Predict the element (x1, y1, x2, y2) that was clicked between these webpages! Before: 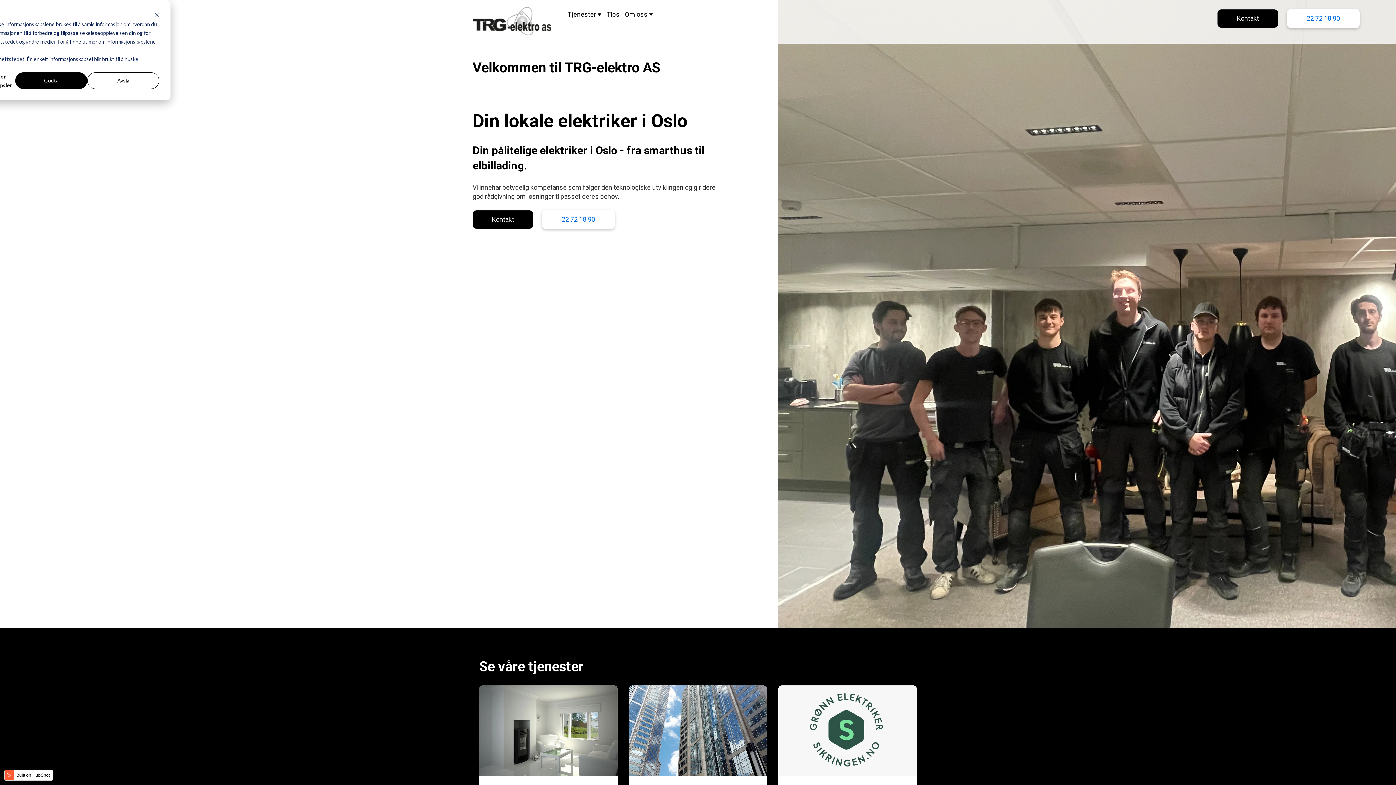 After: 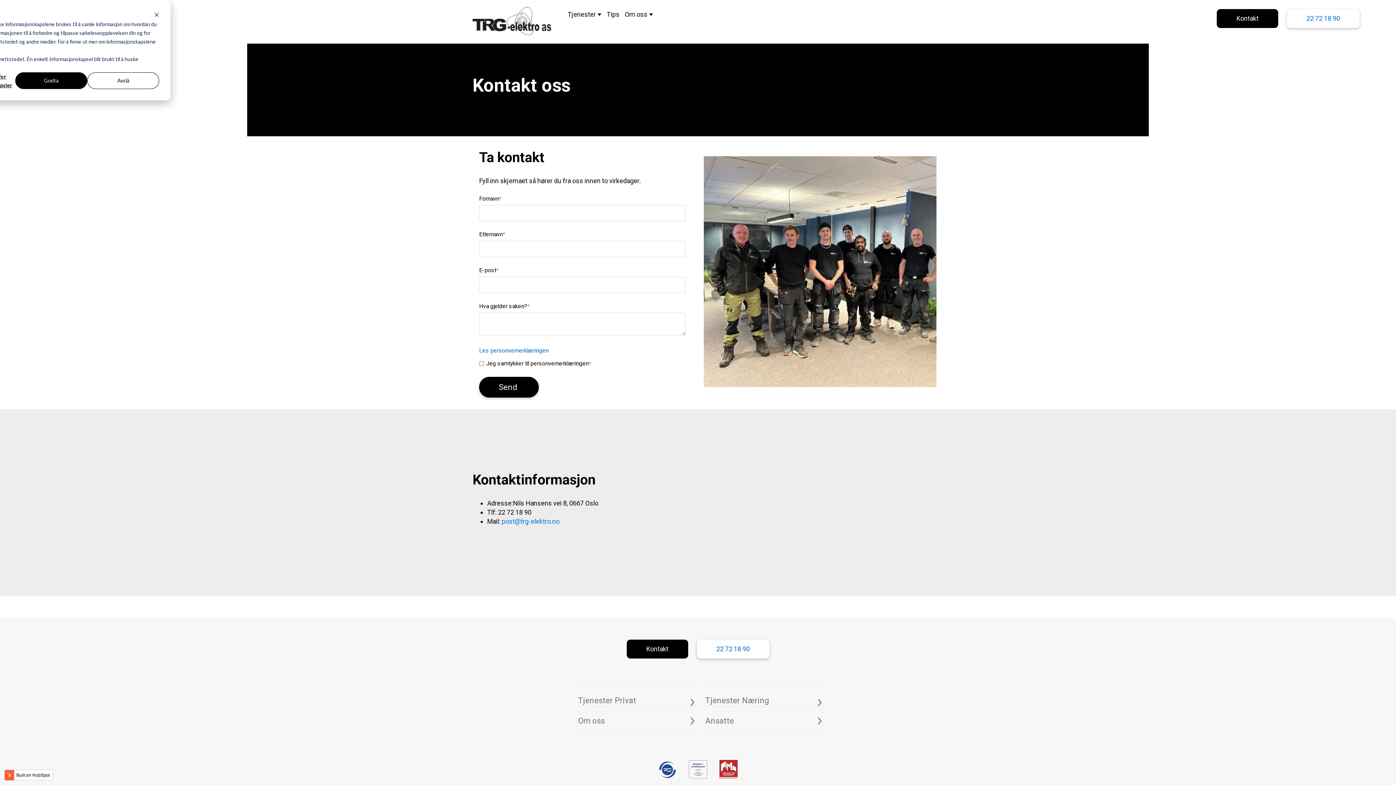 Action: label: Kontakt bbox: (492, 215, 514, 223)